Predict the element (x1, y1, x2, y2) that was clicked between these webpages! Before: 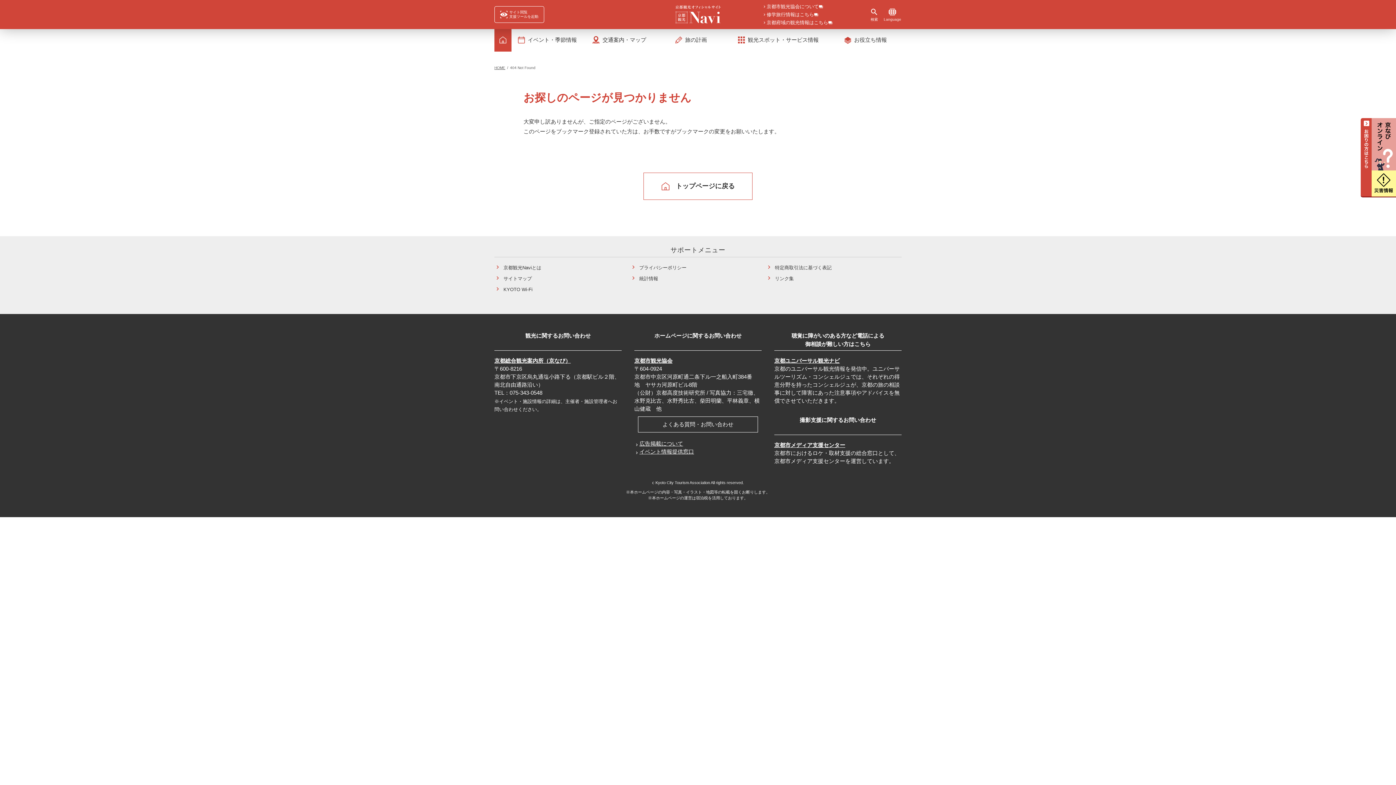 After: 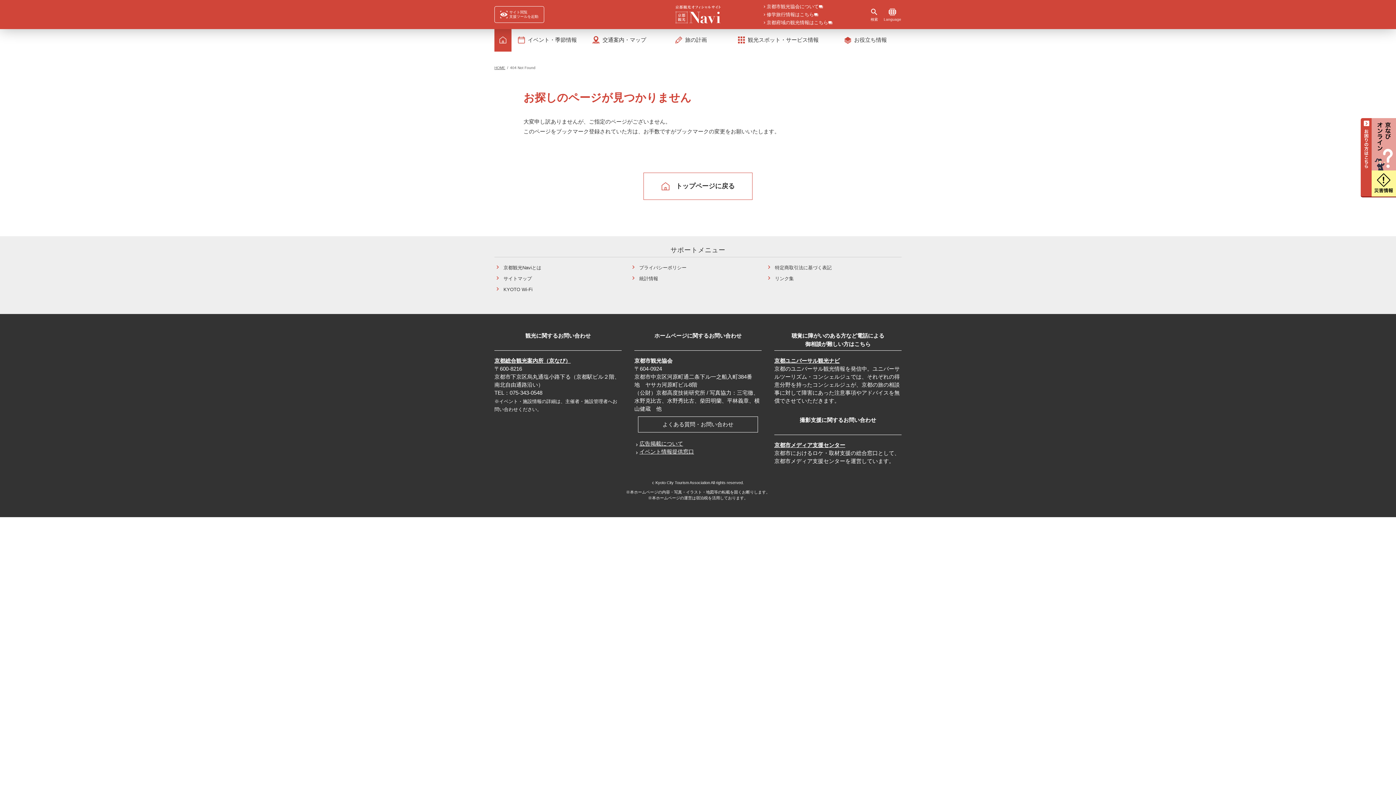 Action: label: 京都市観光協会 bbox: (634, 357, 672, 364)